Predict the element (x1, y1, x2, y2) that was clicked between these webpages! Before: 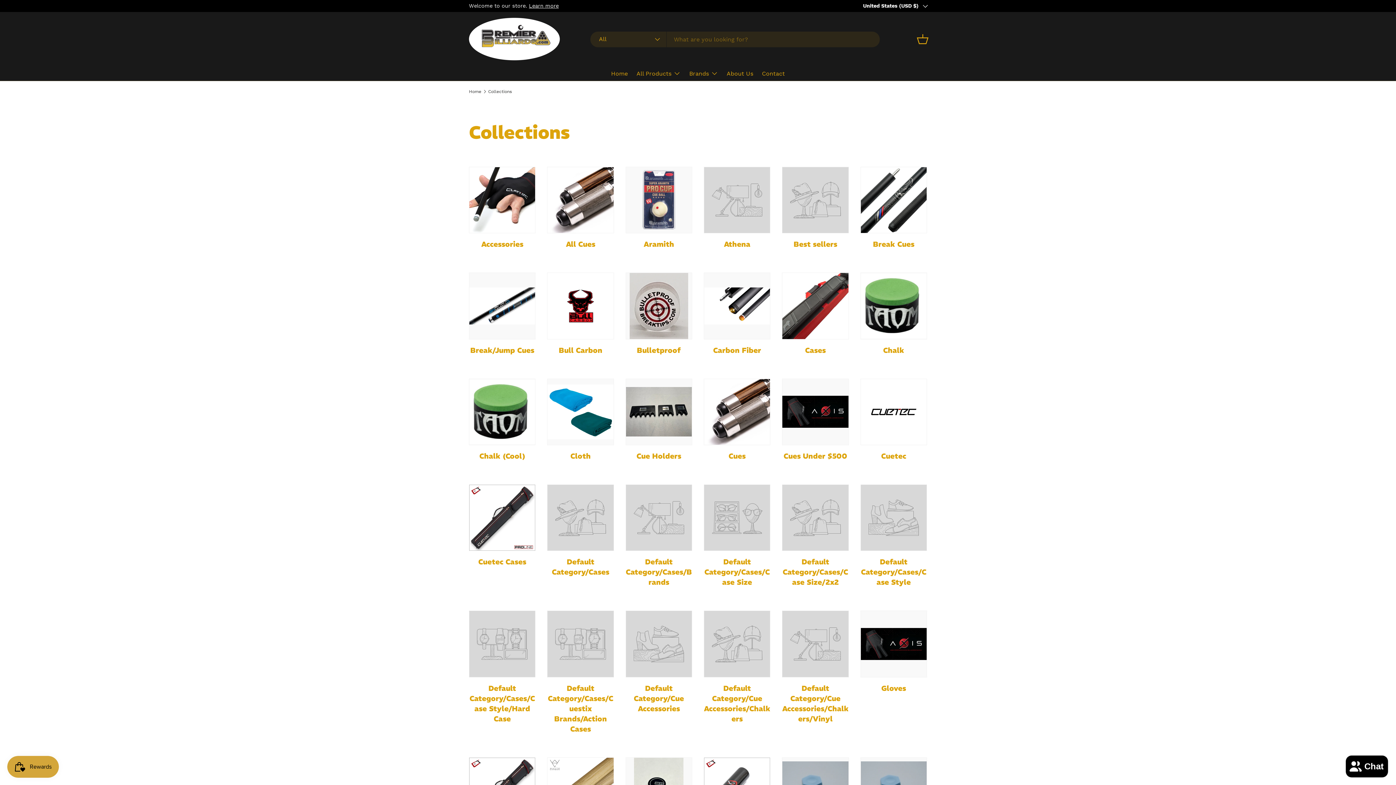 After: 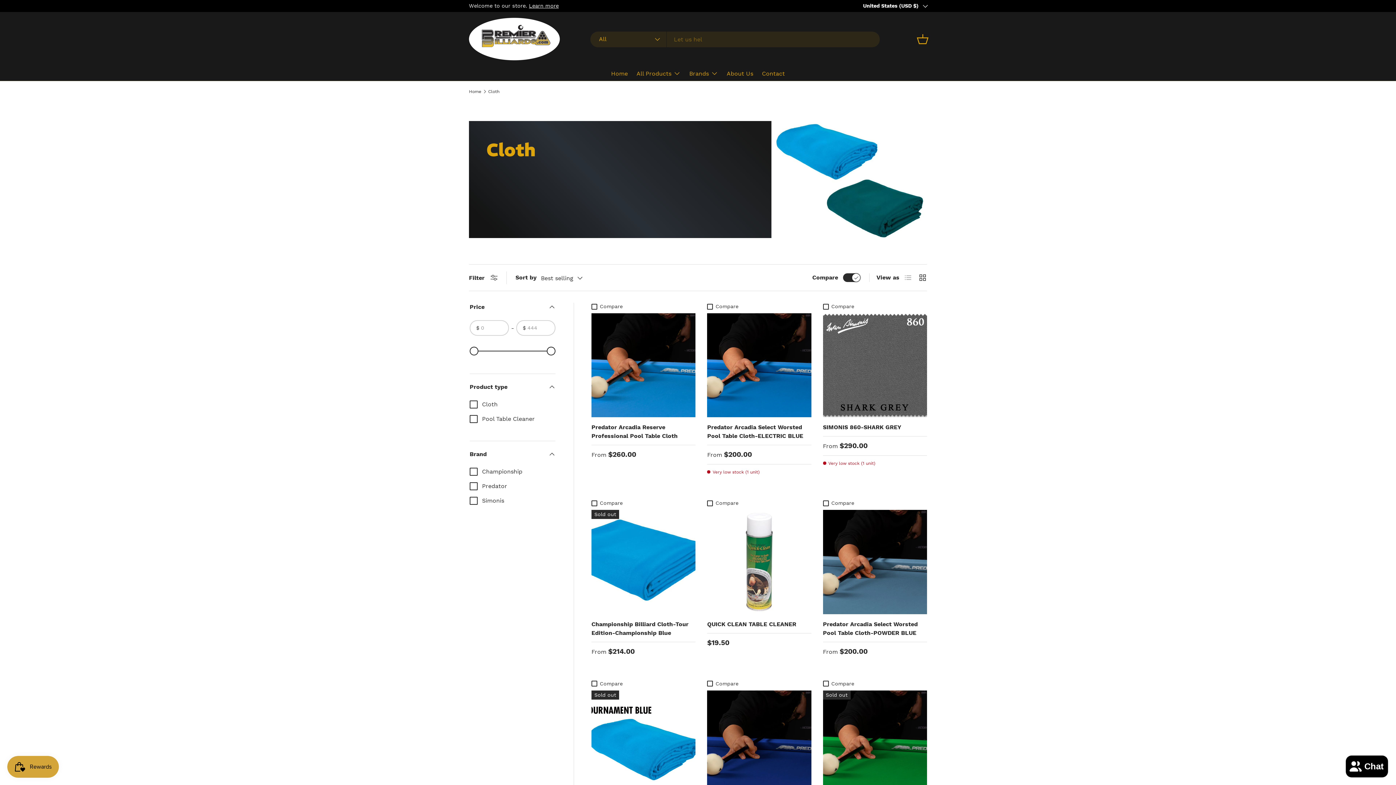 Action: label: Cloth bbox: (570, 451, 590, 460)